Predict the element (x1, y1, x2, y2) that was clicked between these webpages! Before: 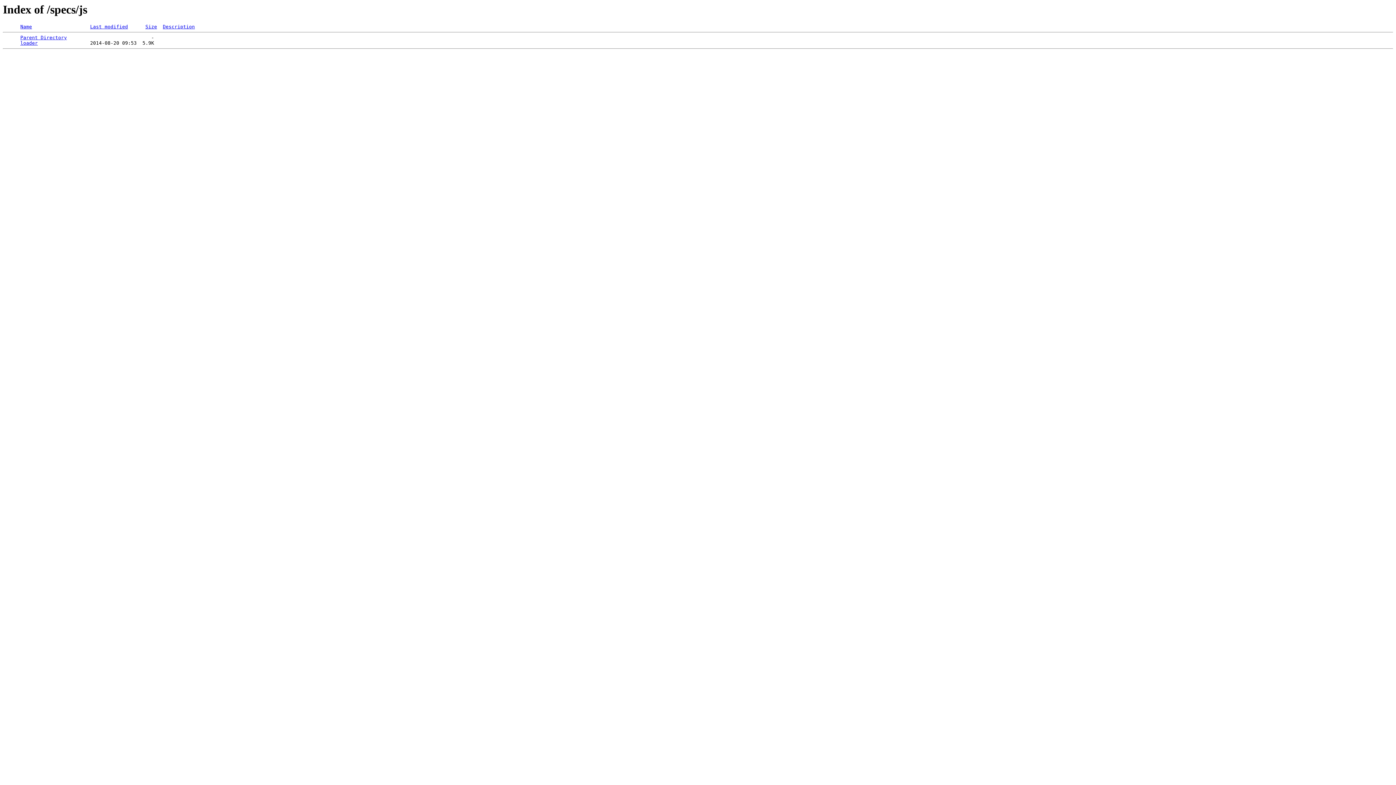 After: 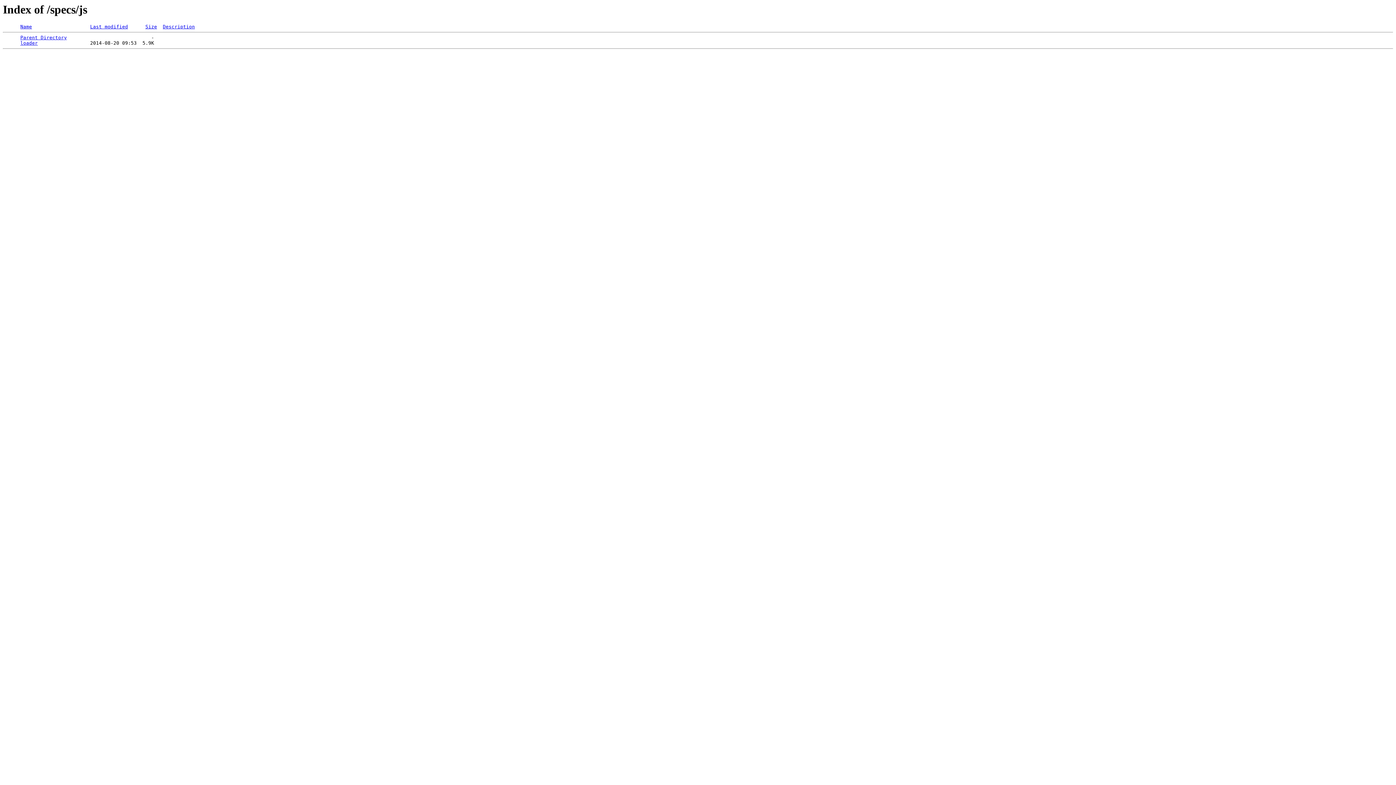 Action: label: Name bbox: (20, 24, 32, 29)